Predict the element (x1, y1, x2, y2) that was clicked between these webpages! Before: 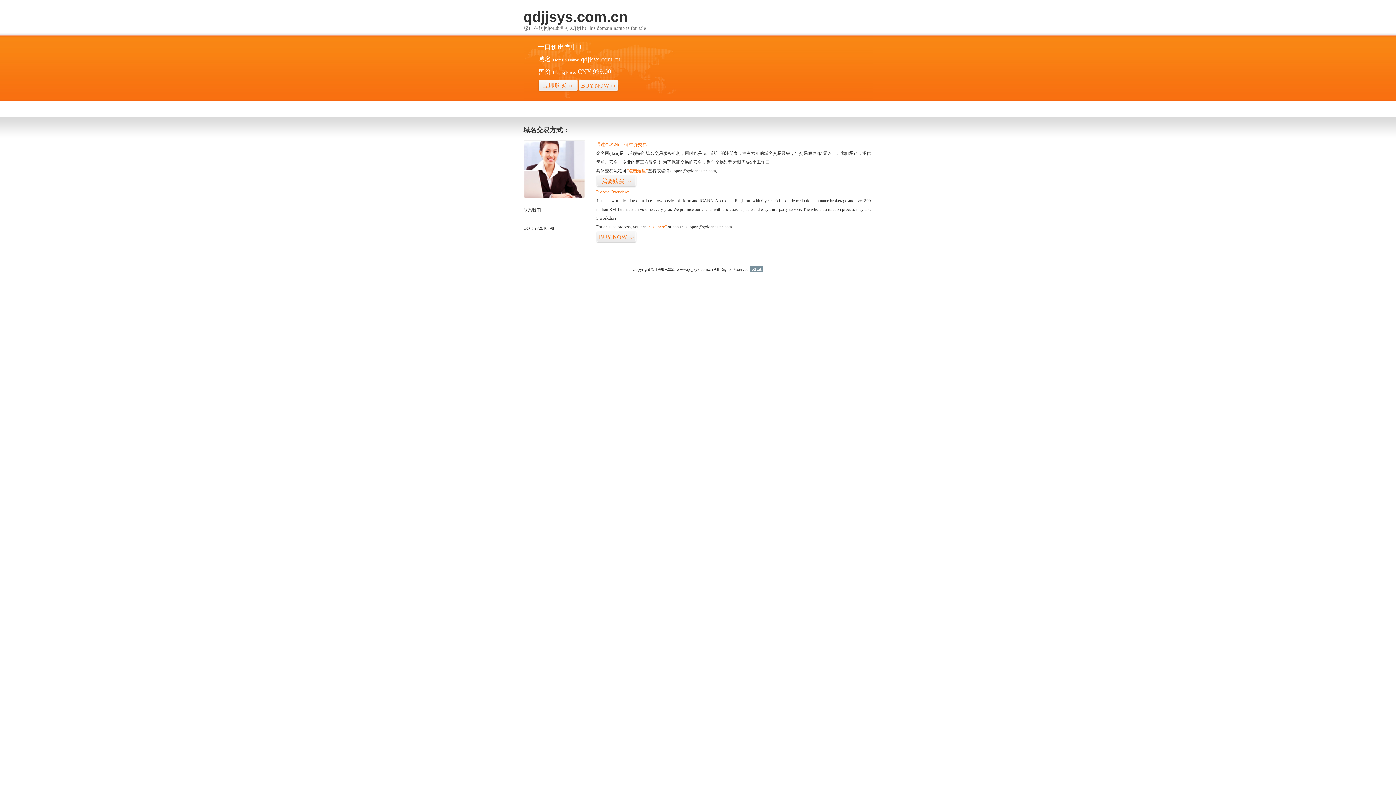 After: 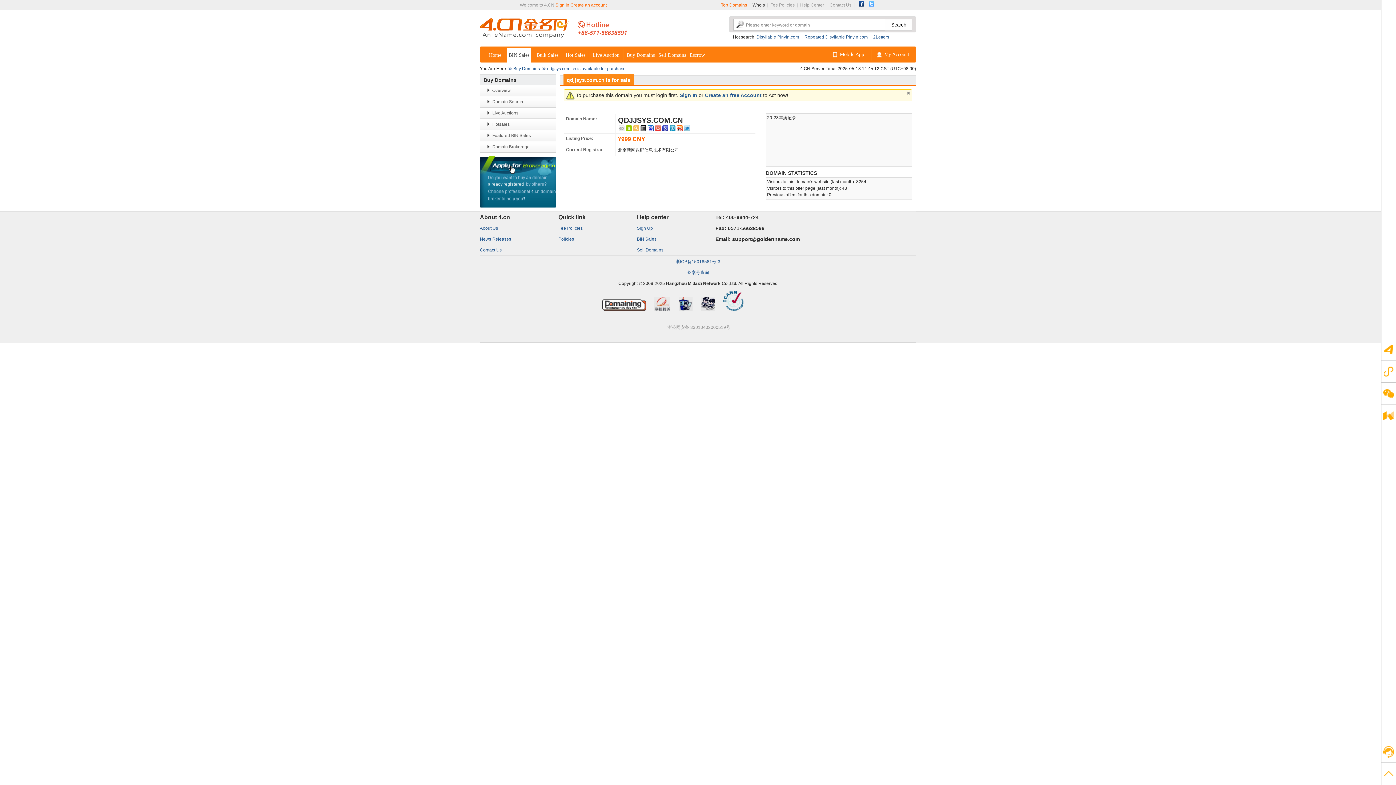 Action: bbox: (647, 224, 666, 229) label: “visit here”